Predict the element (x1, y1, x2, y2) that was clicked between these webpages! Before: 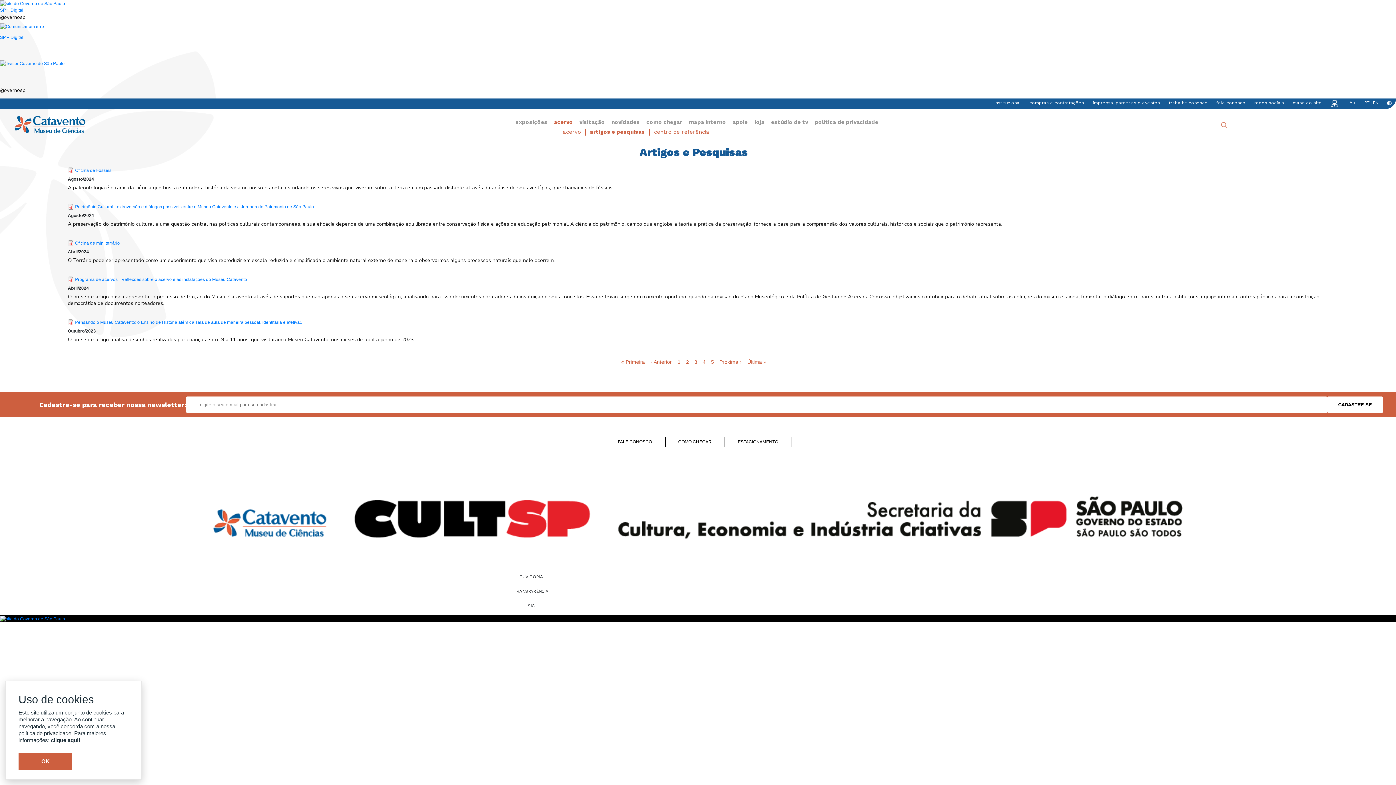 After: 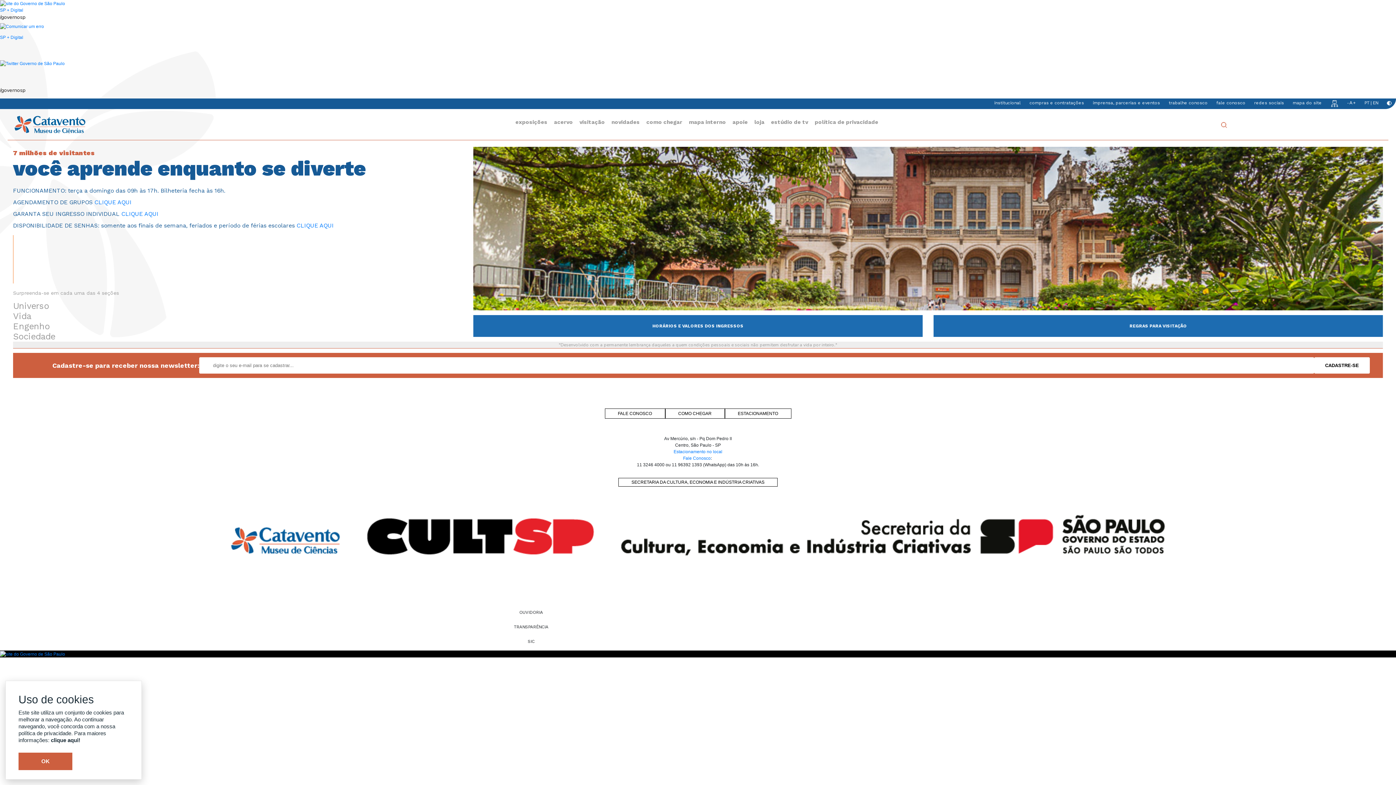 Action: bbox: (13, 121, 86, 126)